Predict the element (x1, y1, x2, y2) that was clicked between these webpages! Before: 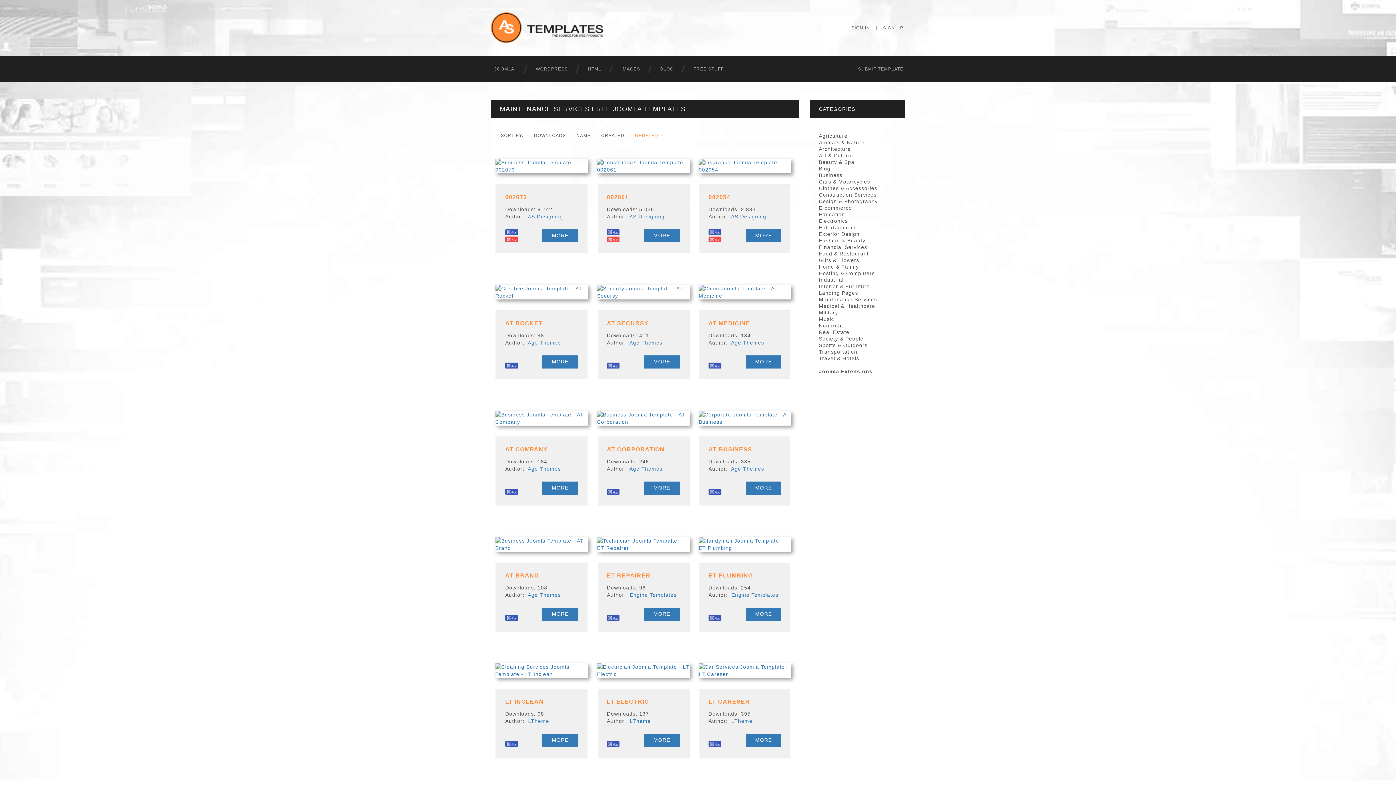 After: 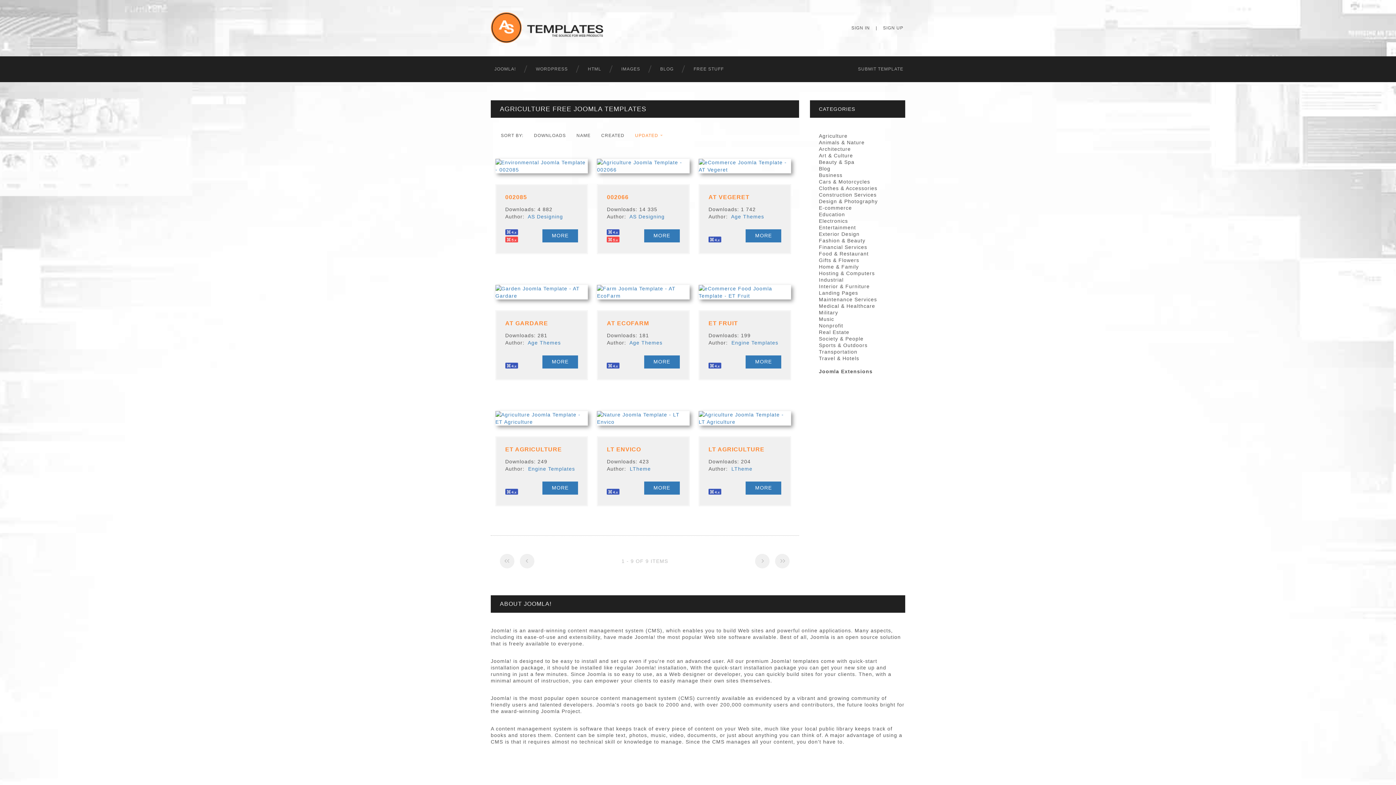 Action: bbox: (819, 133, 847, 138) label: Agriculture